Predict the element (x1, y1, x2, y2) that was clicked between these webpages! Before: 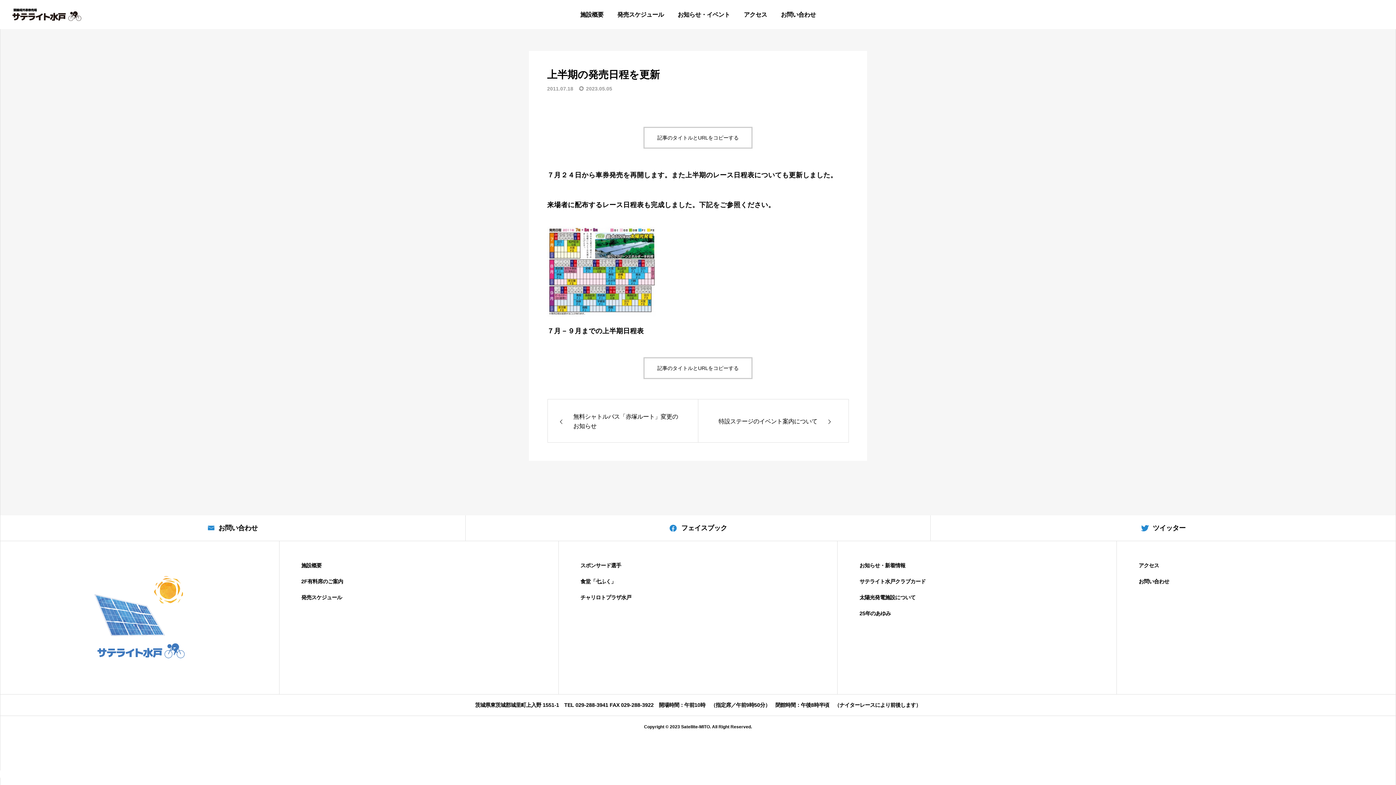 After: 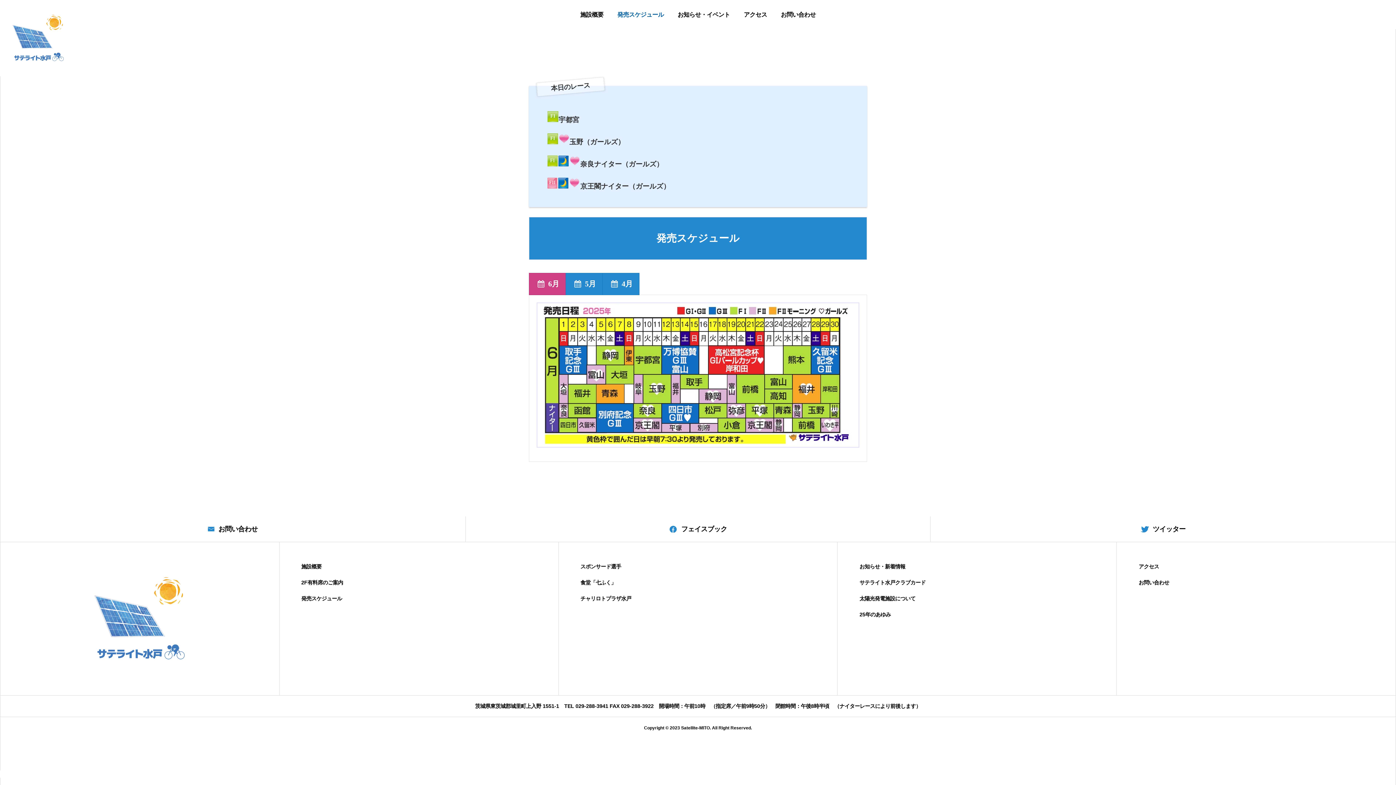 Action: label: 発売スケジュール bbox: (610, 0, 670, 29)